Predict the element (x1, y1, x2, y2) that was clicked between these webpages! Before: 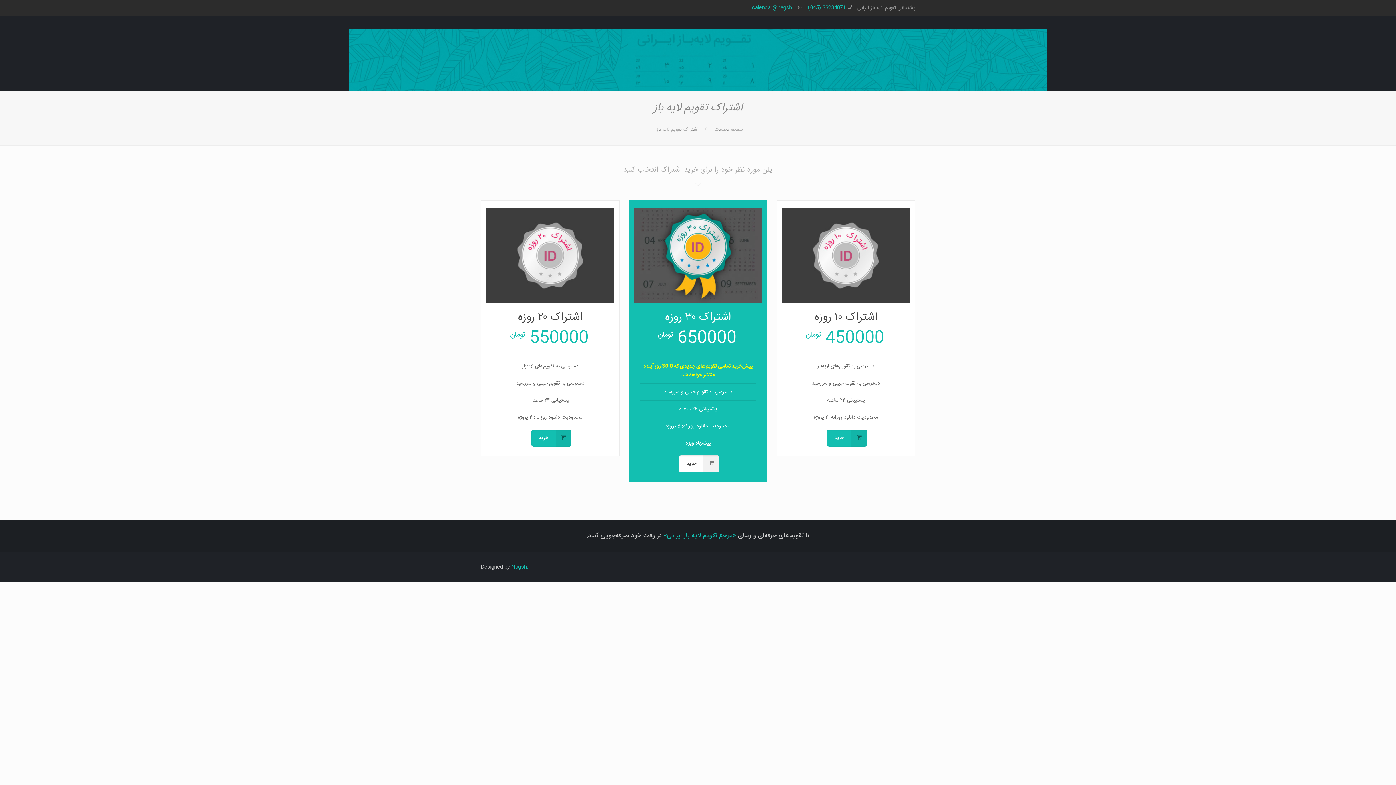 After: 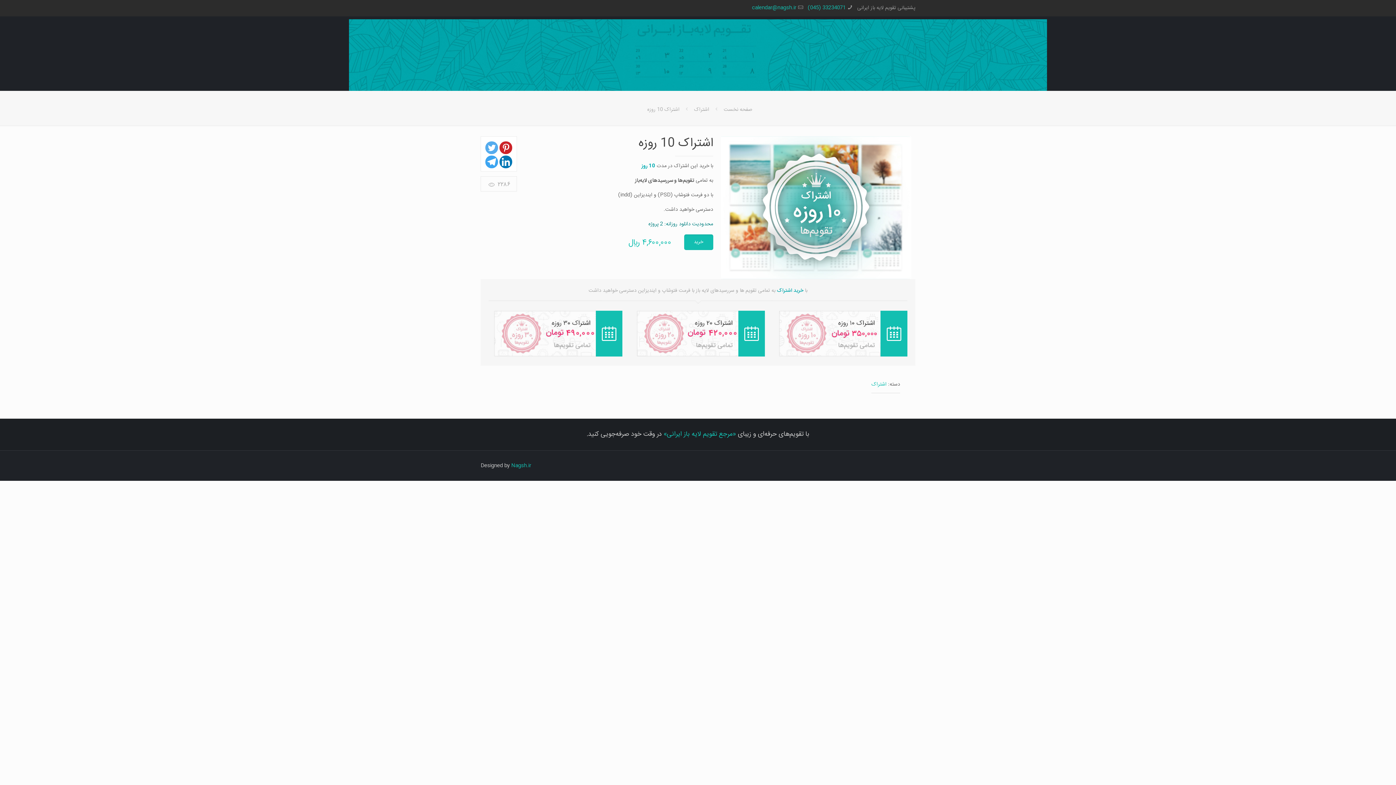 Action: label: خرید bbox: (827, 429, 867, 446)